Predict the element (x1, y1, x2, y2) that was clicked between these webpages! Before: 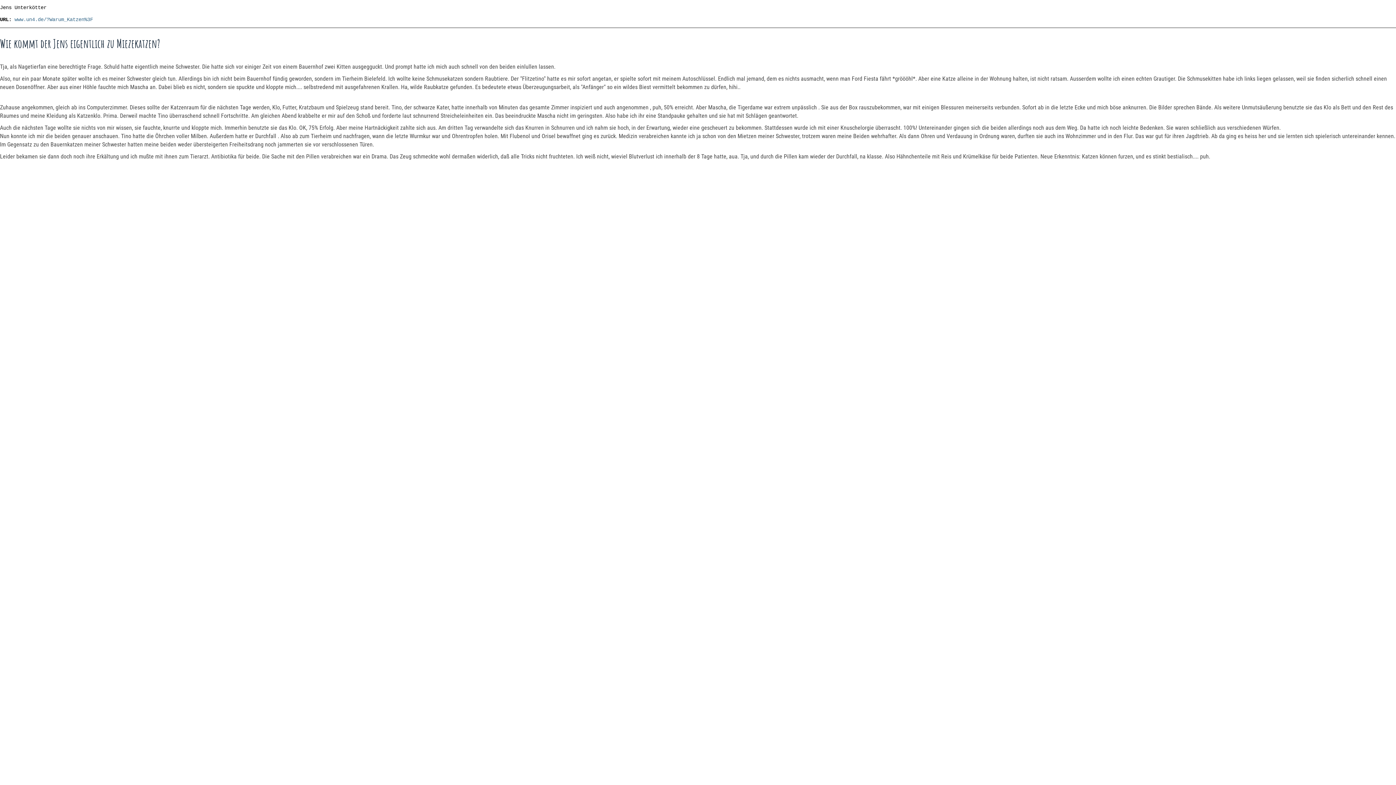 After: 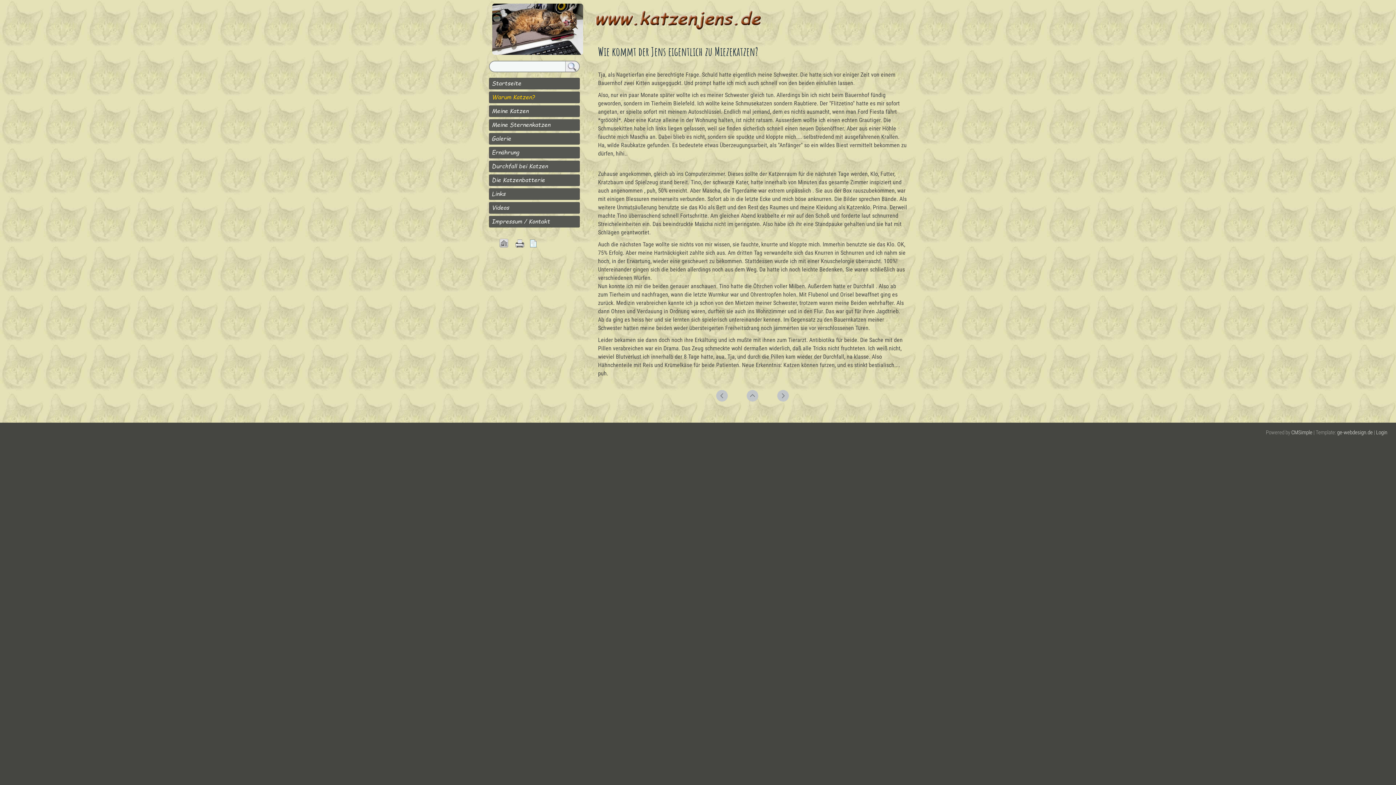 Action: bbox: (14, 16, 93, 22) label: www.un4.de/?Warum_Katzen%3F